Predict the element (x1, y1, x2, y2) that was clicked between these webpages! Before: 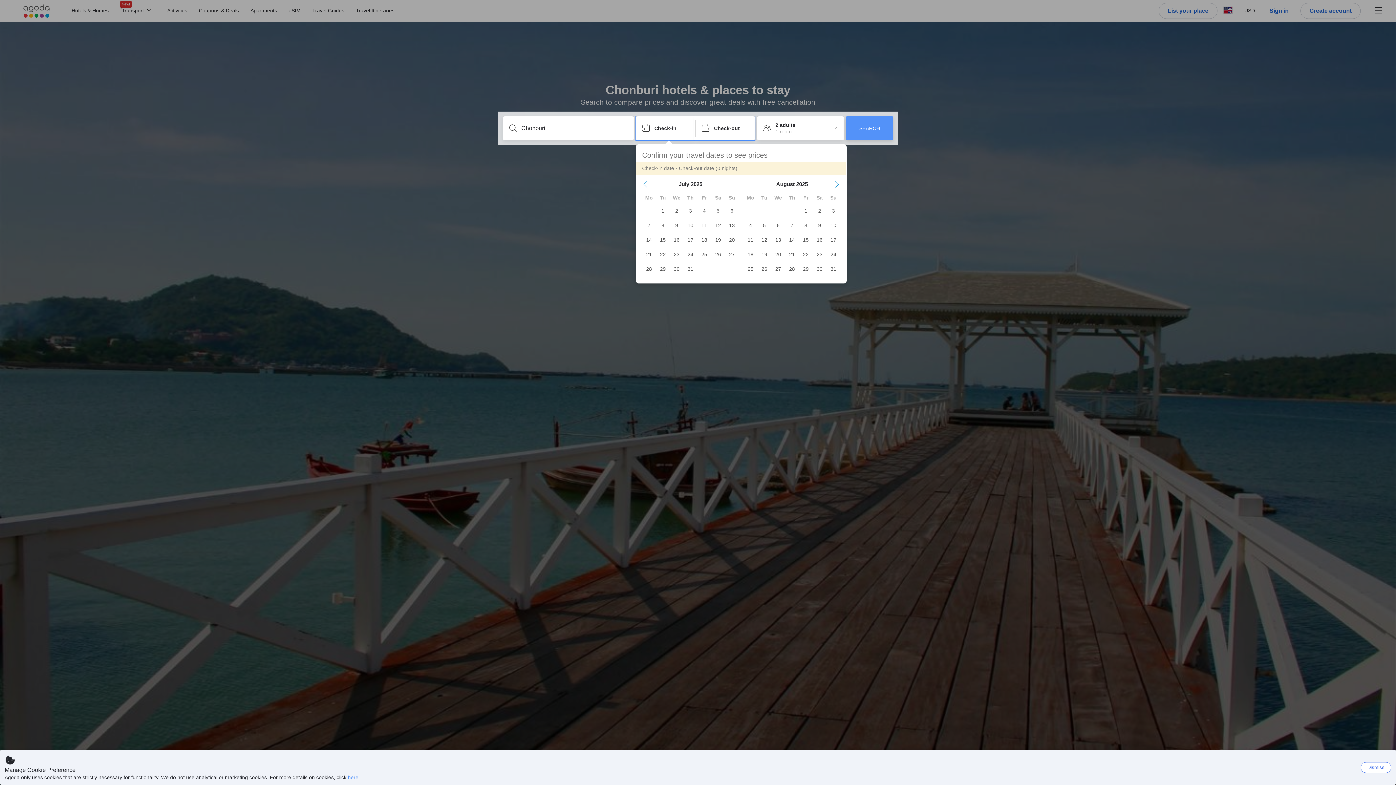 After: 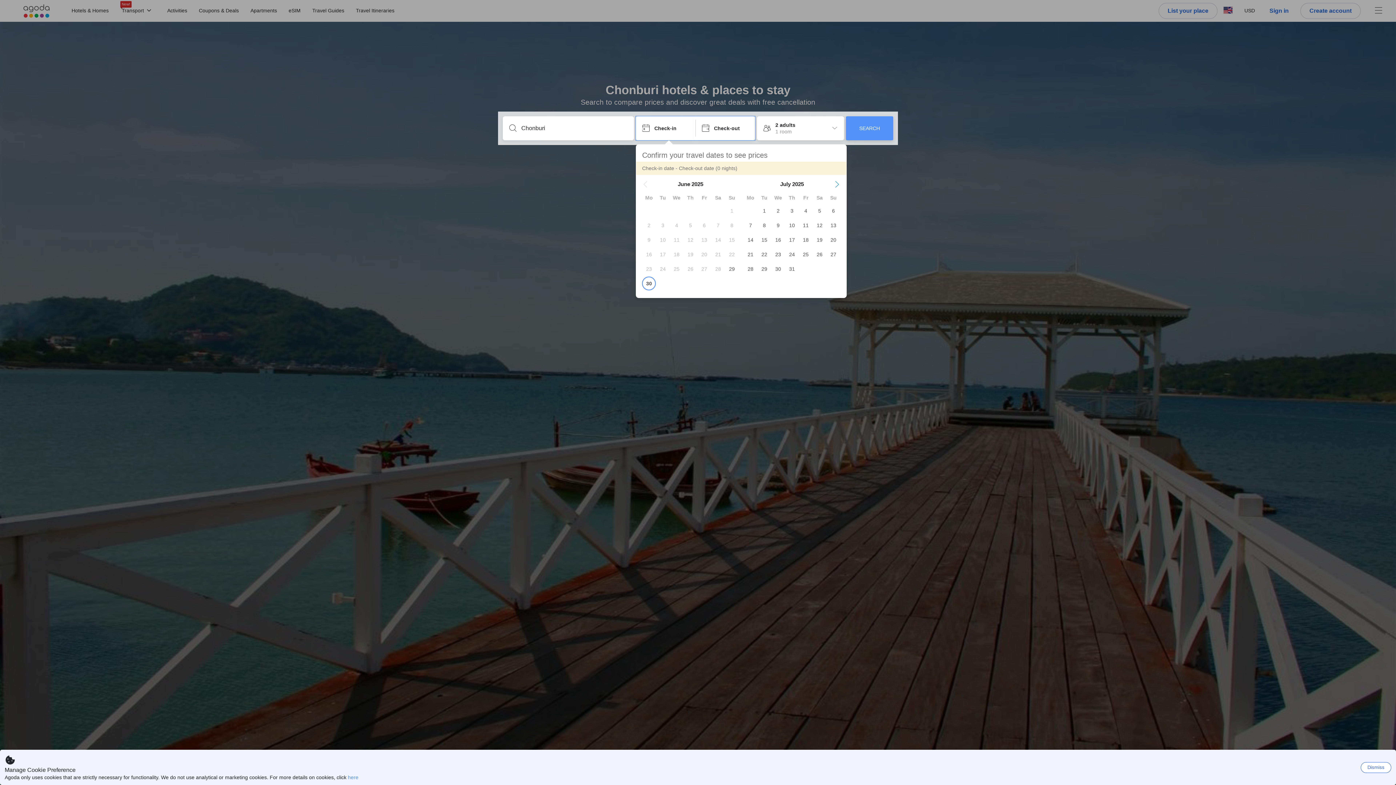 Action: label: Previous Month bbox: (642, 181, 648, 187)